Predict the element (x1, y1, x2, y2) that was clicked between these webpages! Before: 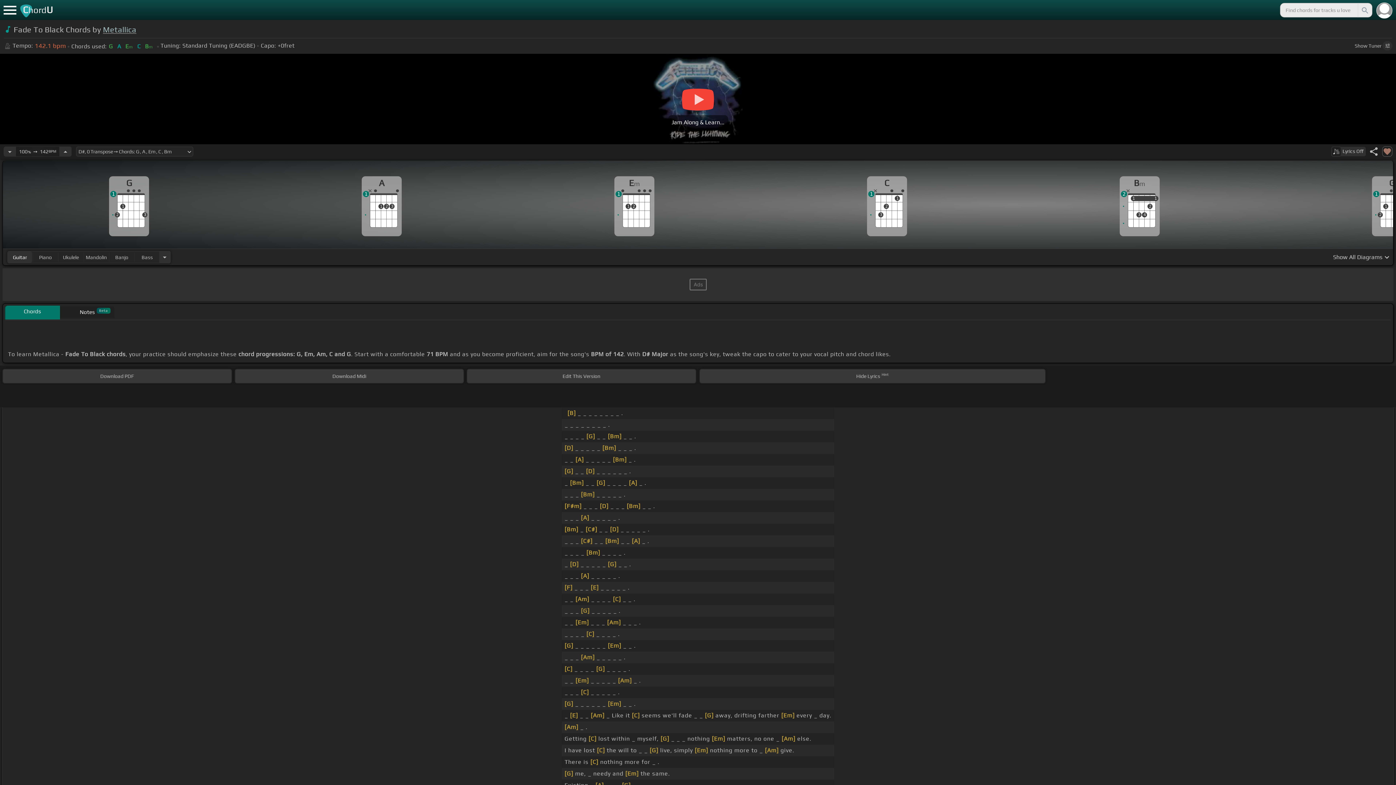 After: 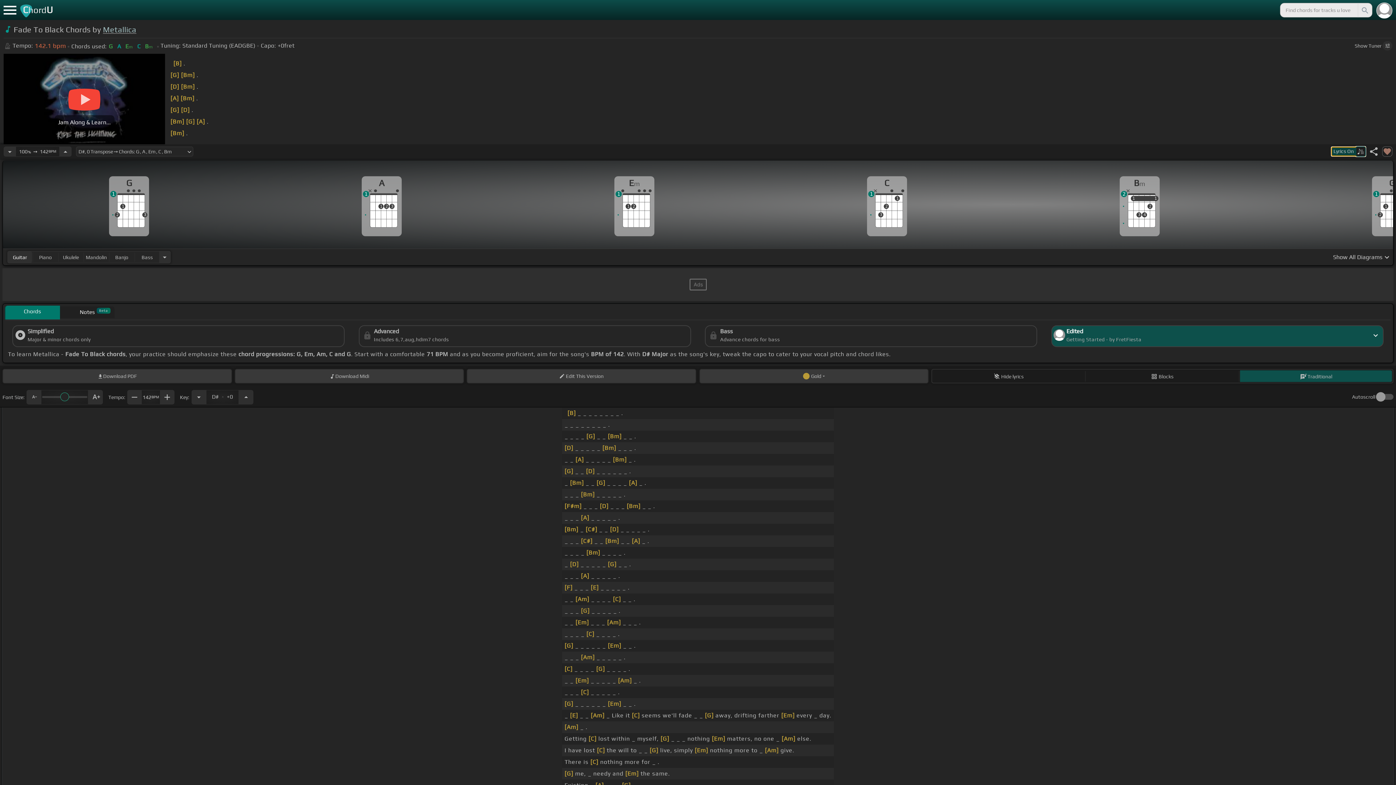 Action: bbox: (1331, 146, 1366, 156) label: Lyrics Off